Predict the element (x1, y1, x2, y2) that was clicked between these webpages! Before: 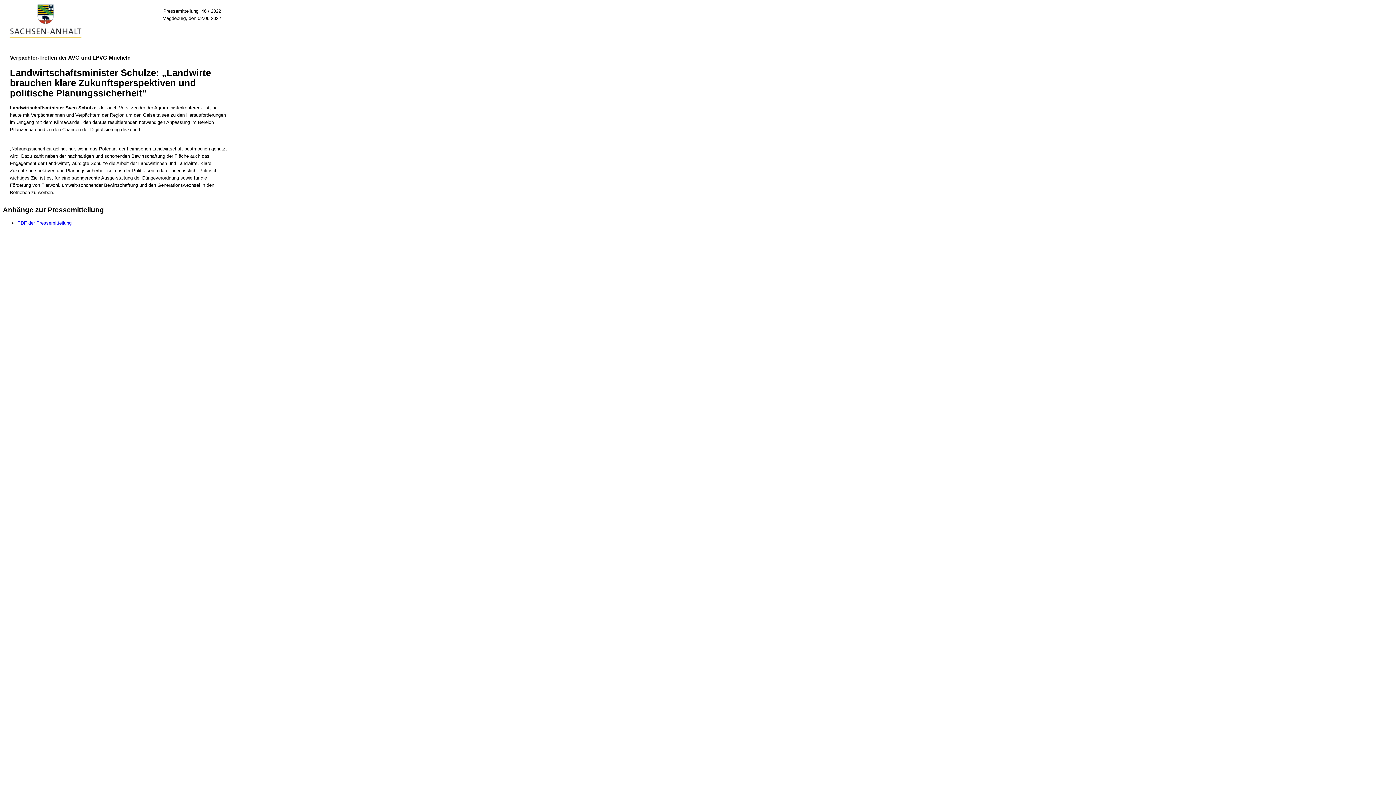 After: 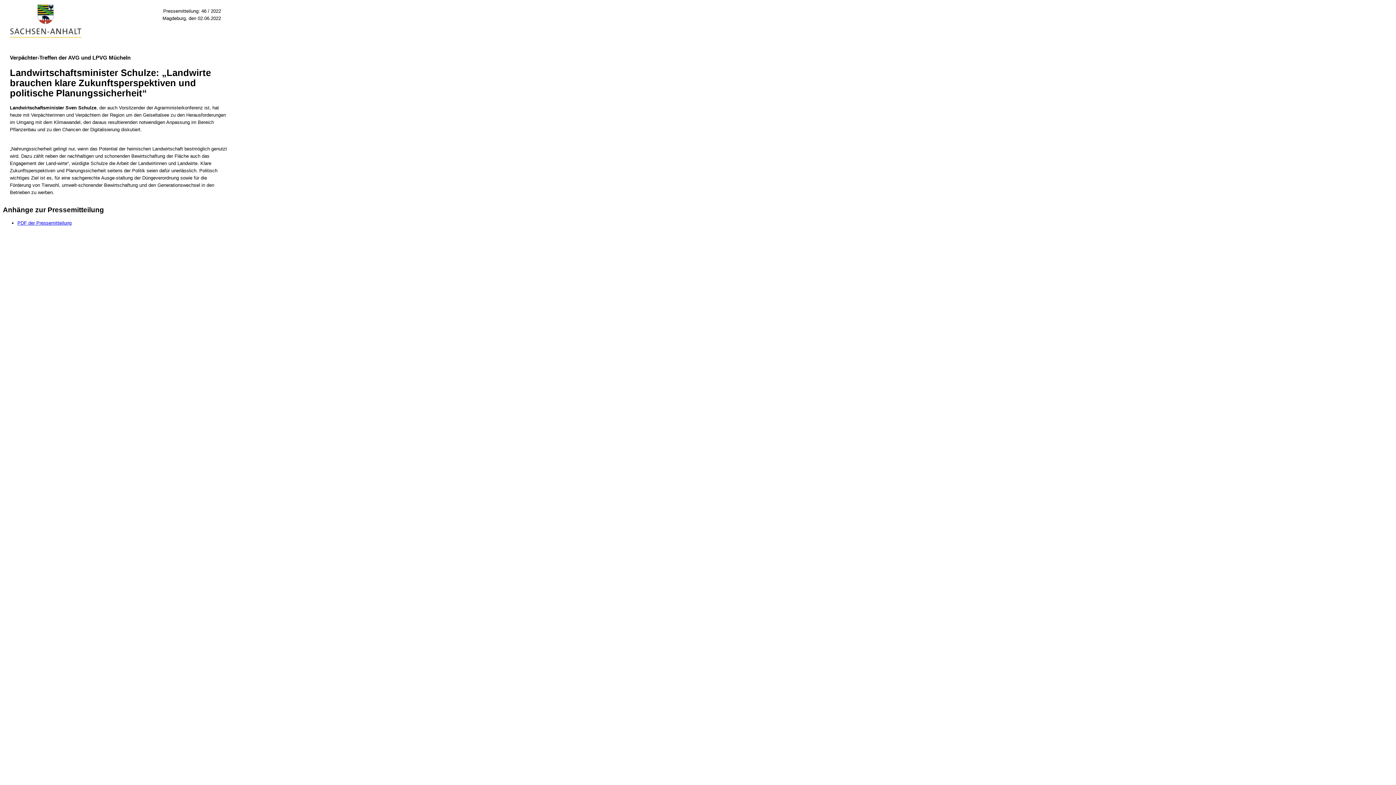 Action: label: PDF der Pressemitteilung bbox: (17, 220, 71, 225)